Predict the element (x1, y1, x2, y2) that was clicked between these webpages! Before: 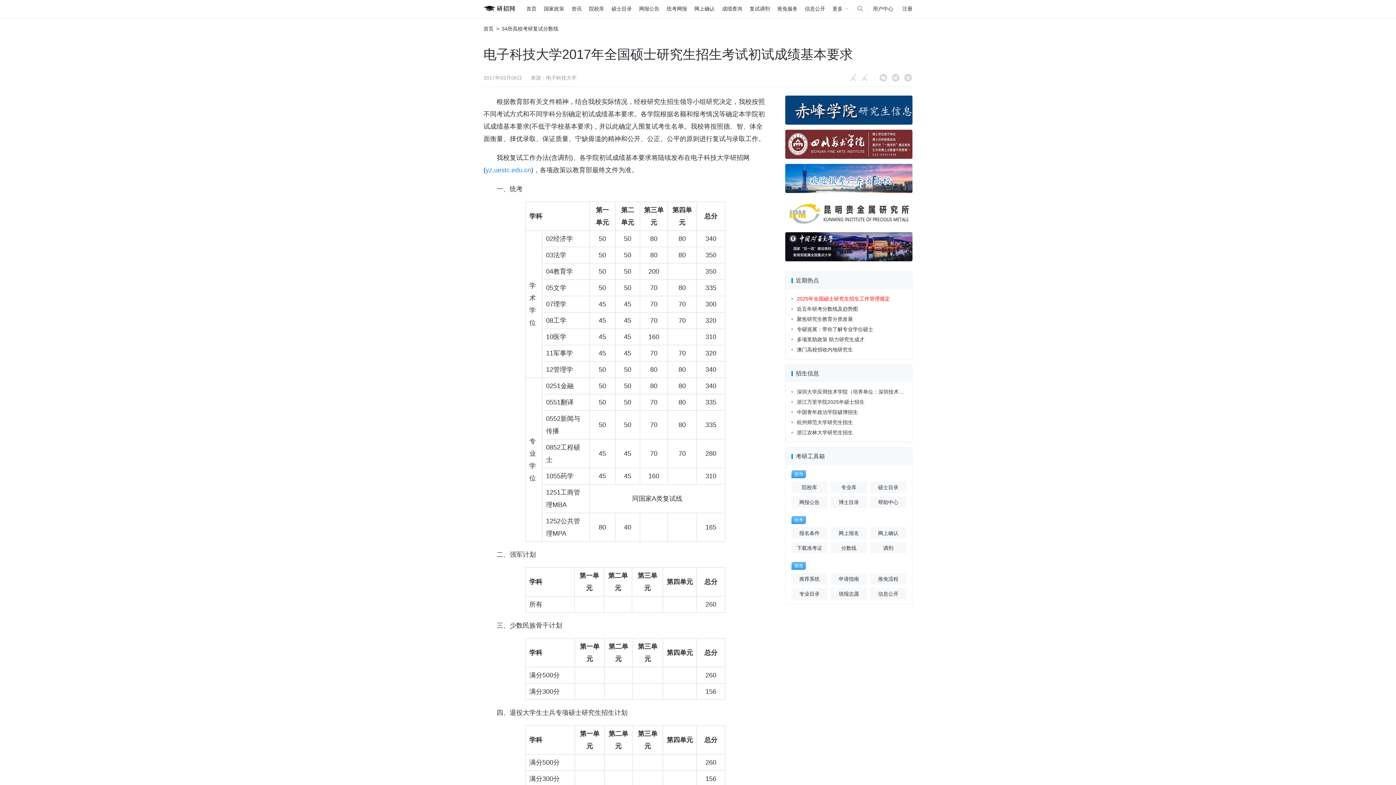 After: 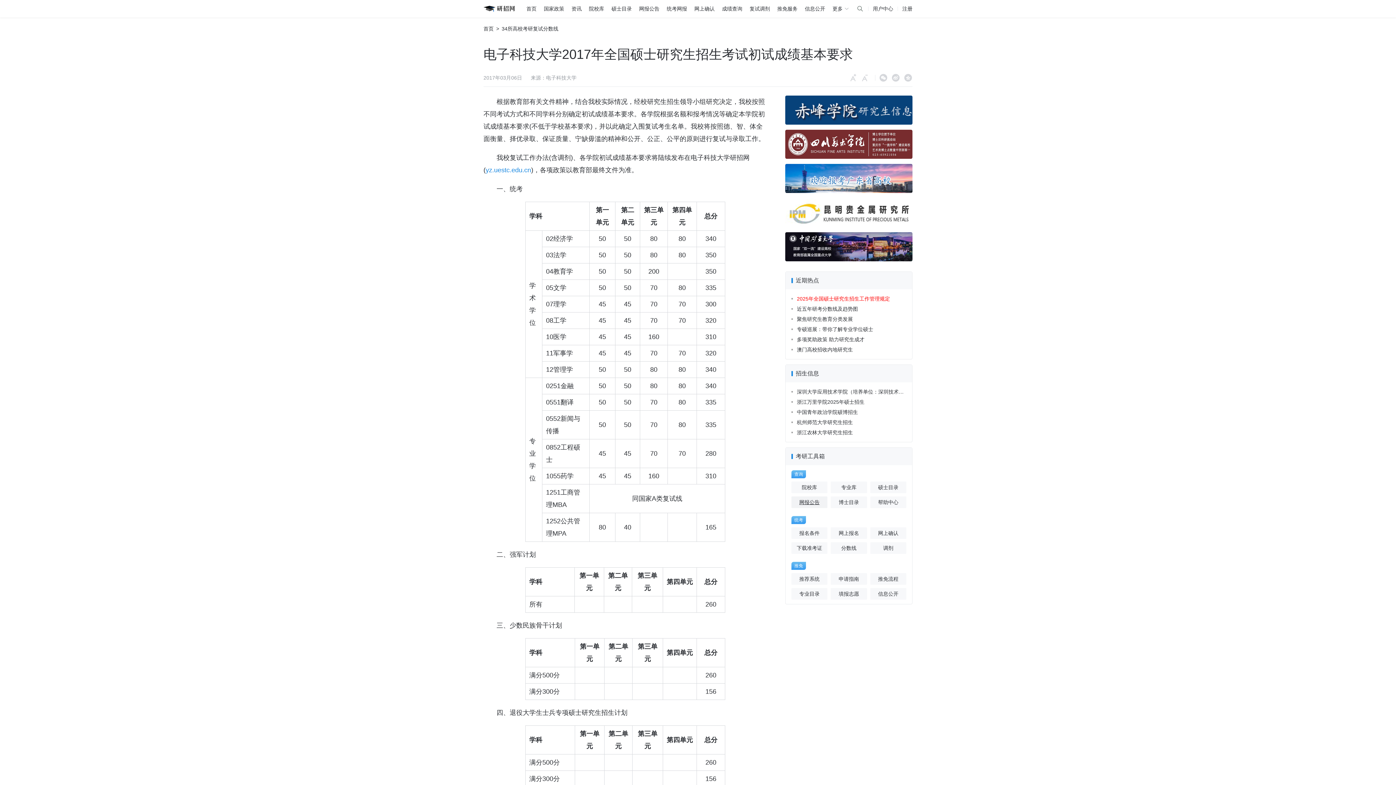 Action: bbox: (791, 496, 827, 508) label: 网报公告